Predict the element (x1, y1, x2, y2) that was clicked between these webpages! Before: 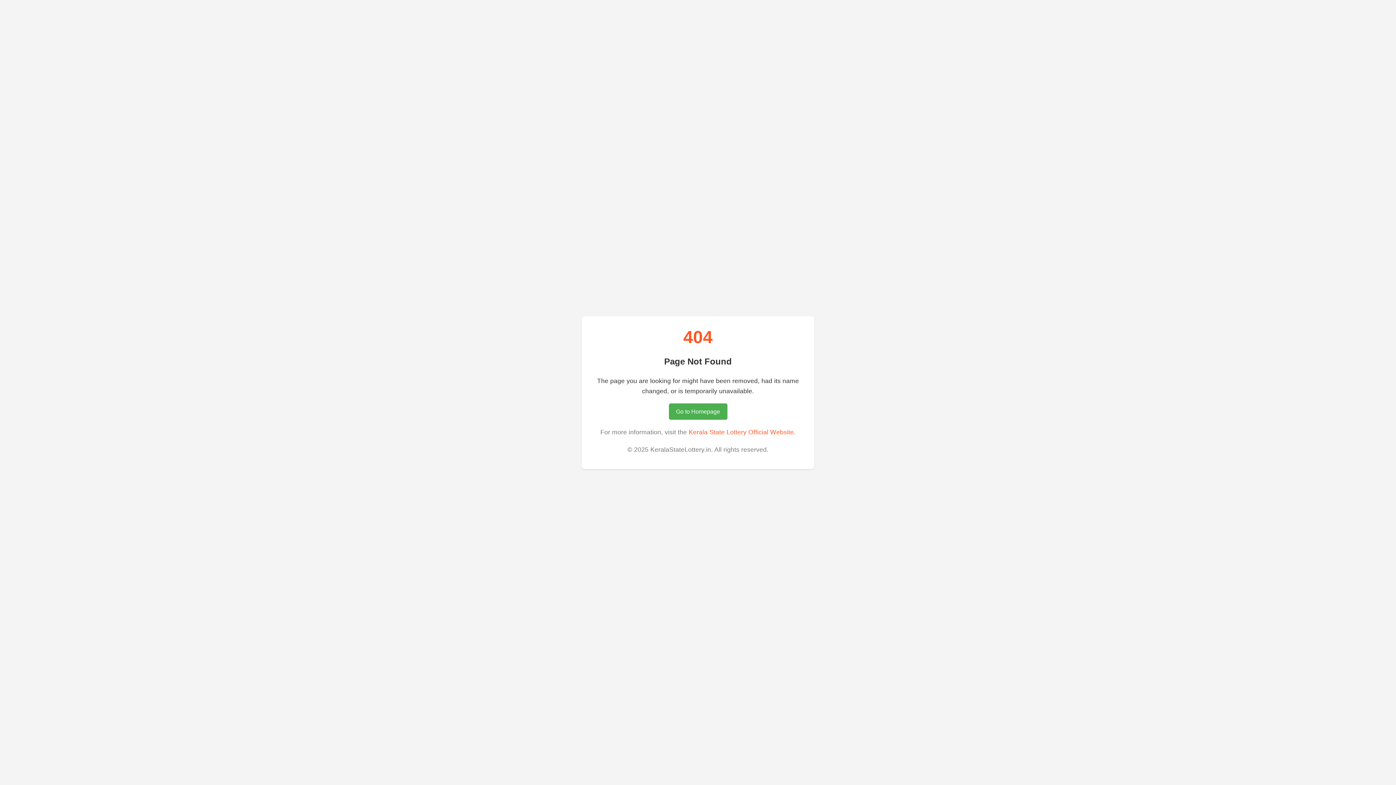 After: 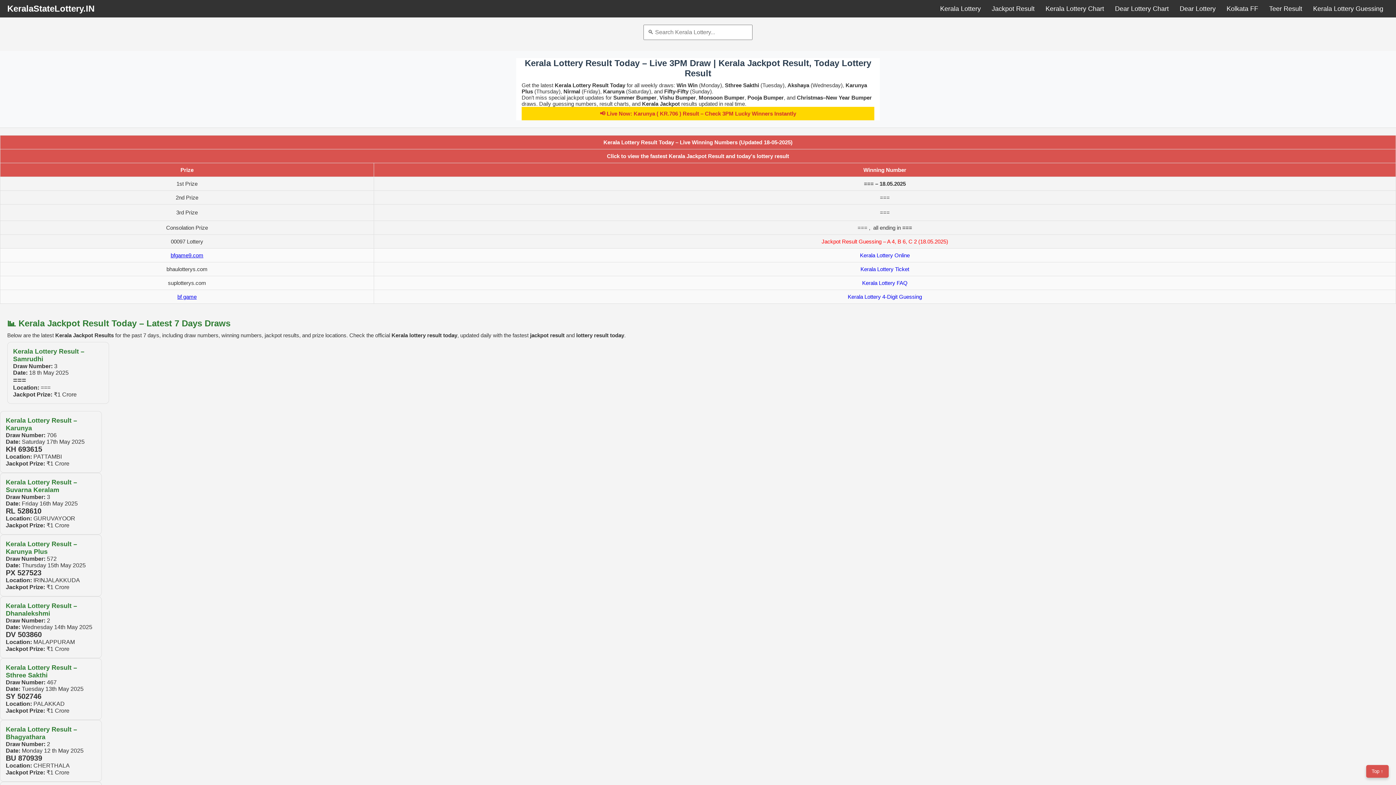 Action: label: Kerala State Lottery Official Website bbox: (688, 428, 794, 435)